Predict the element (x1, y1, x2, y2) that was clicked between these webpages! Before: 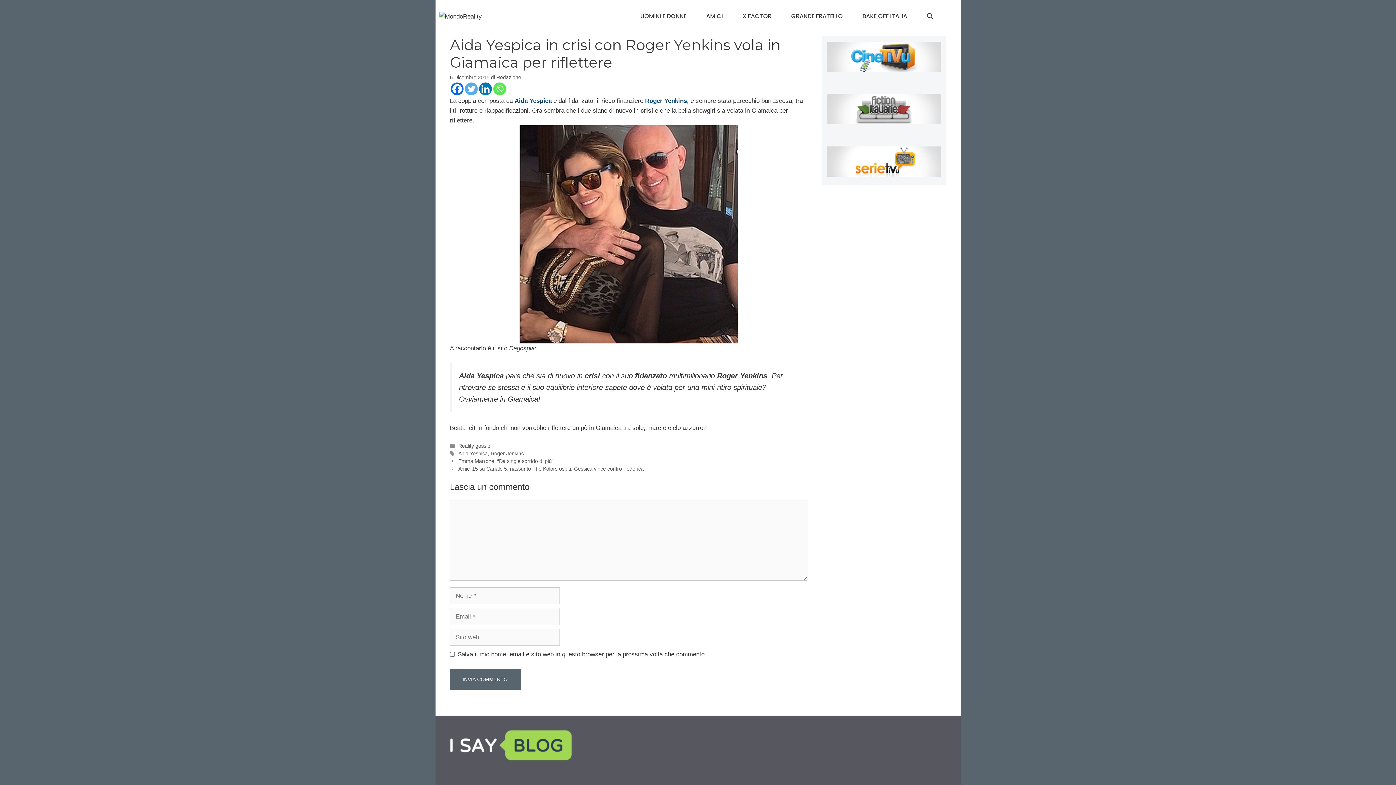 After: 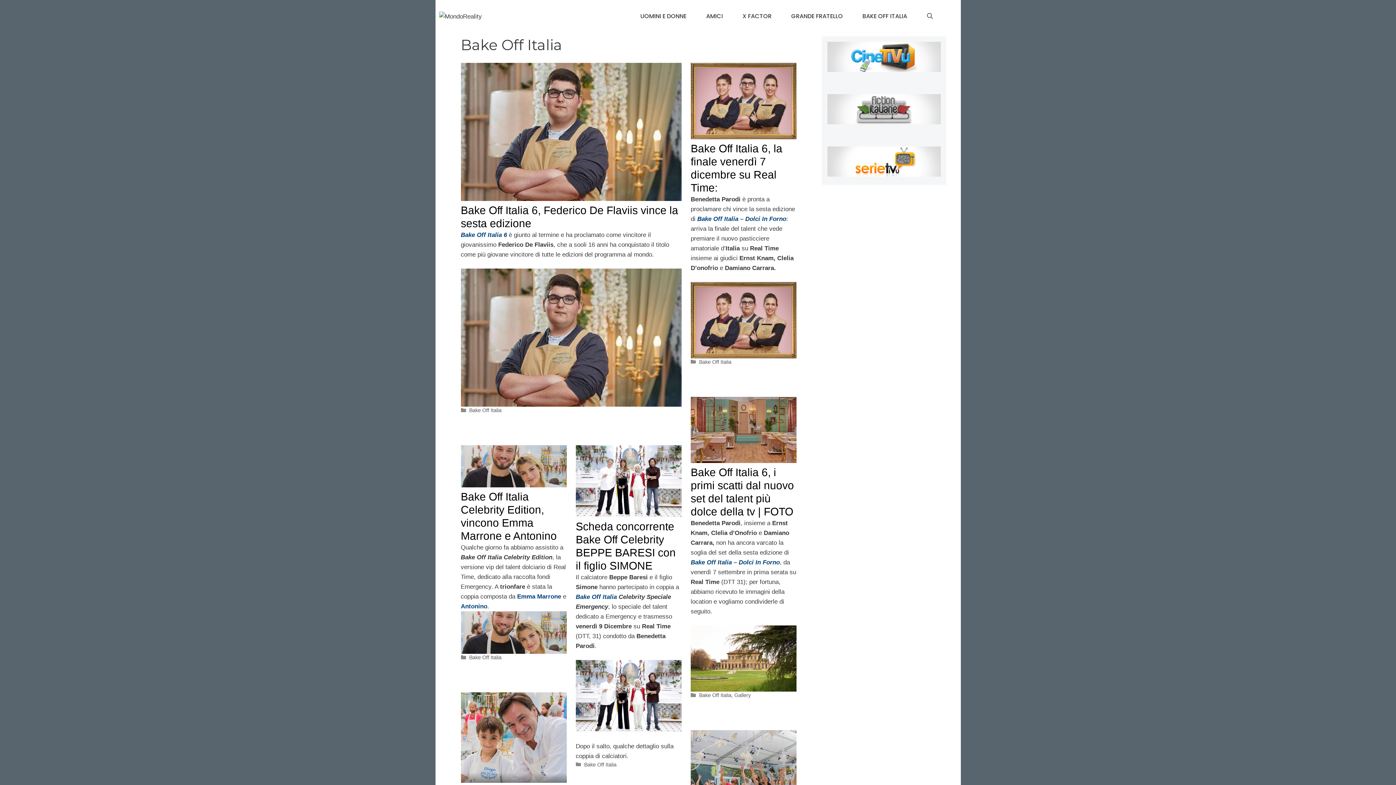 Action: label: BAKE OFF ITALIA bbox: (852, 7, 917, 25)